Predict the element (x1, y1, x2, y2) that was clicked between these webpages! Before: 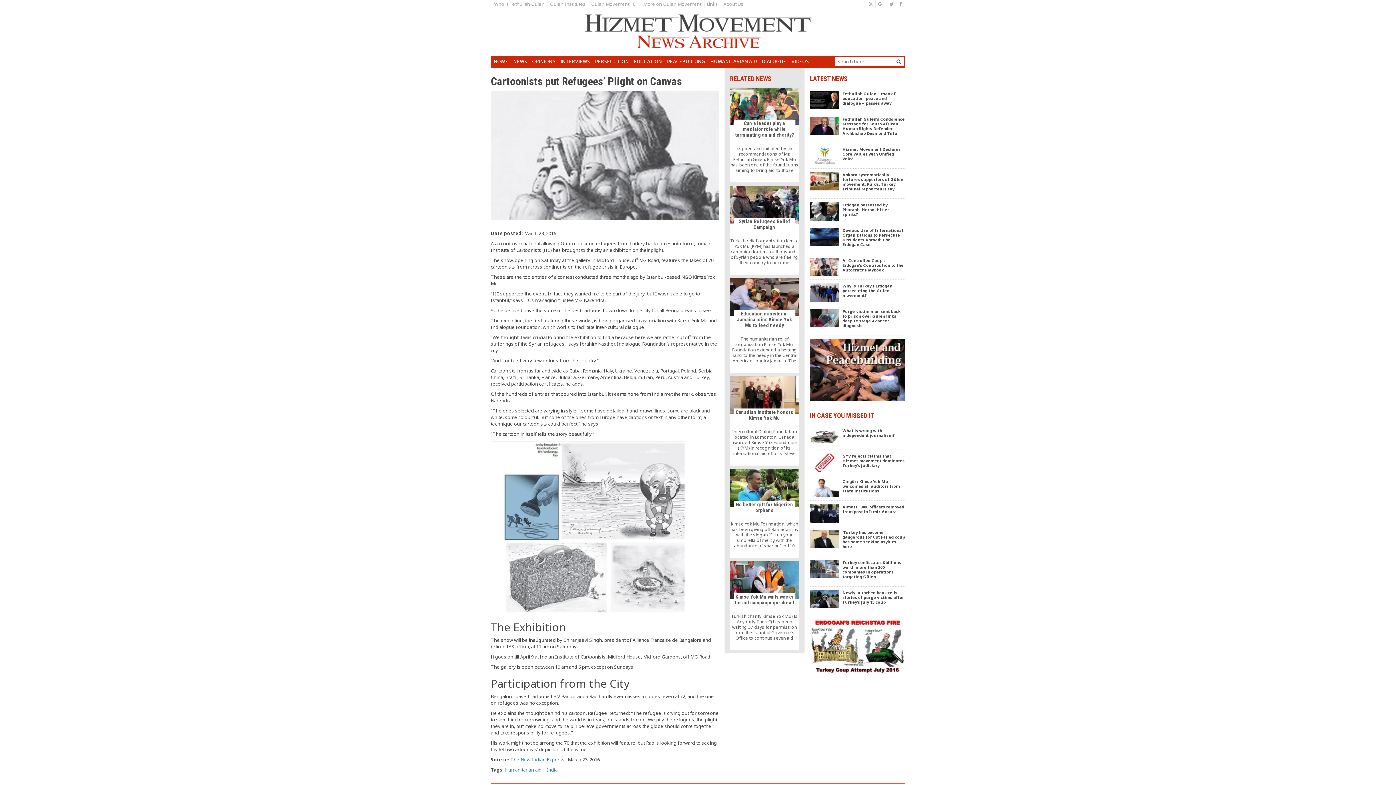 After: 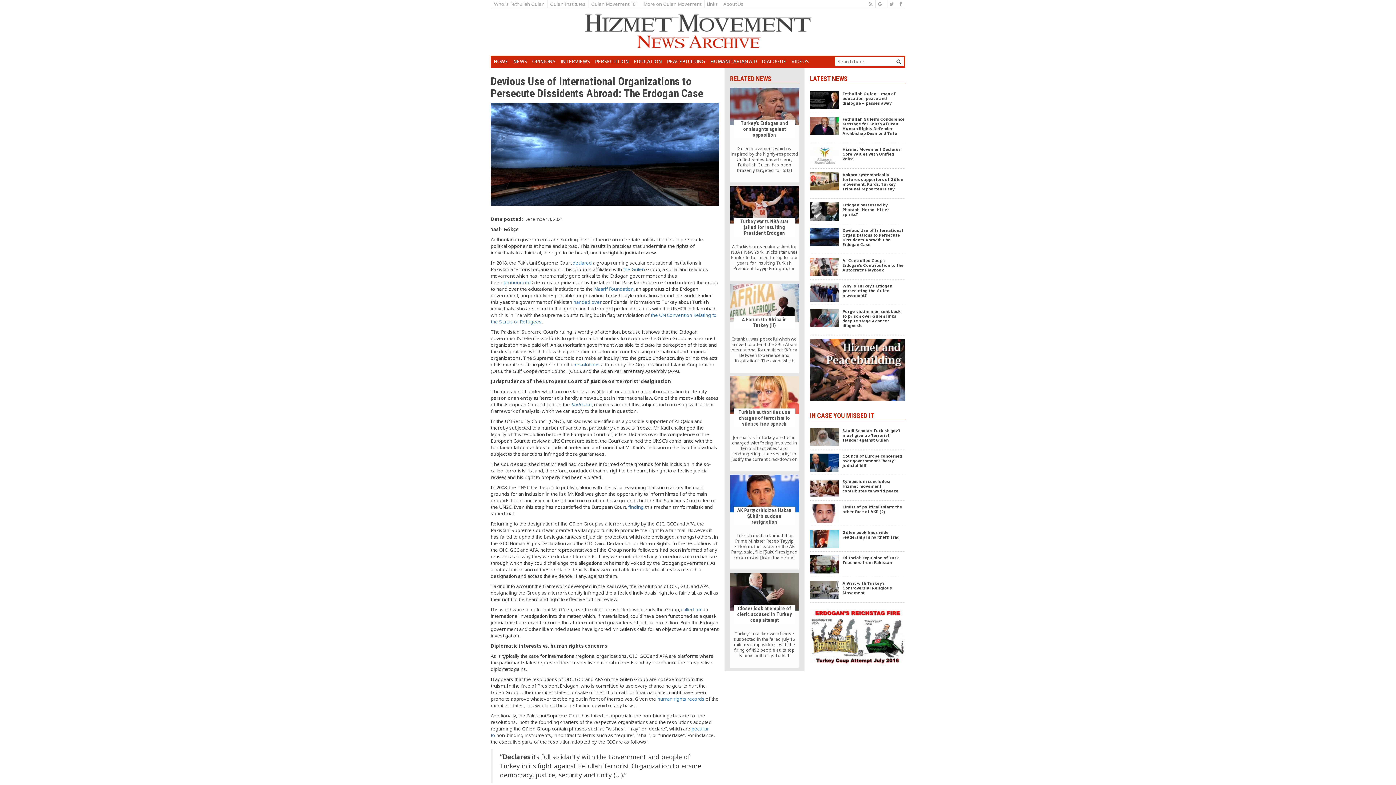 Action: bbox: (804, 224, 910, 254)